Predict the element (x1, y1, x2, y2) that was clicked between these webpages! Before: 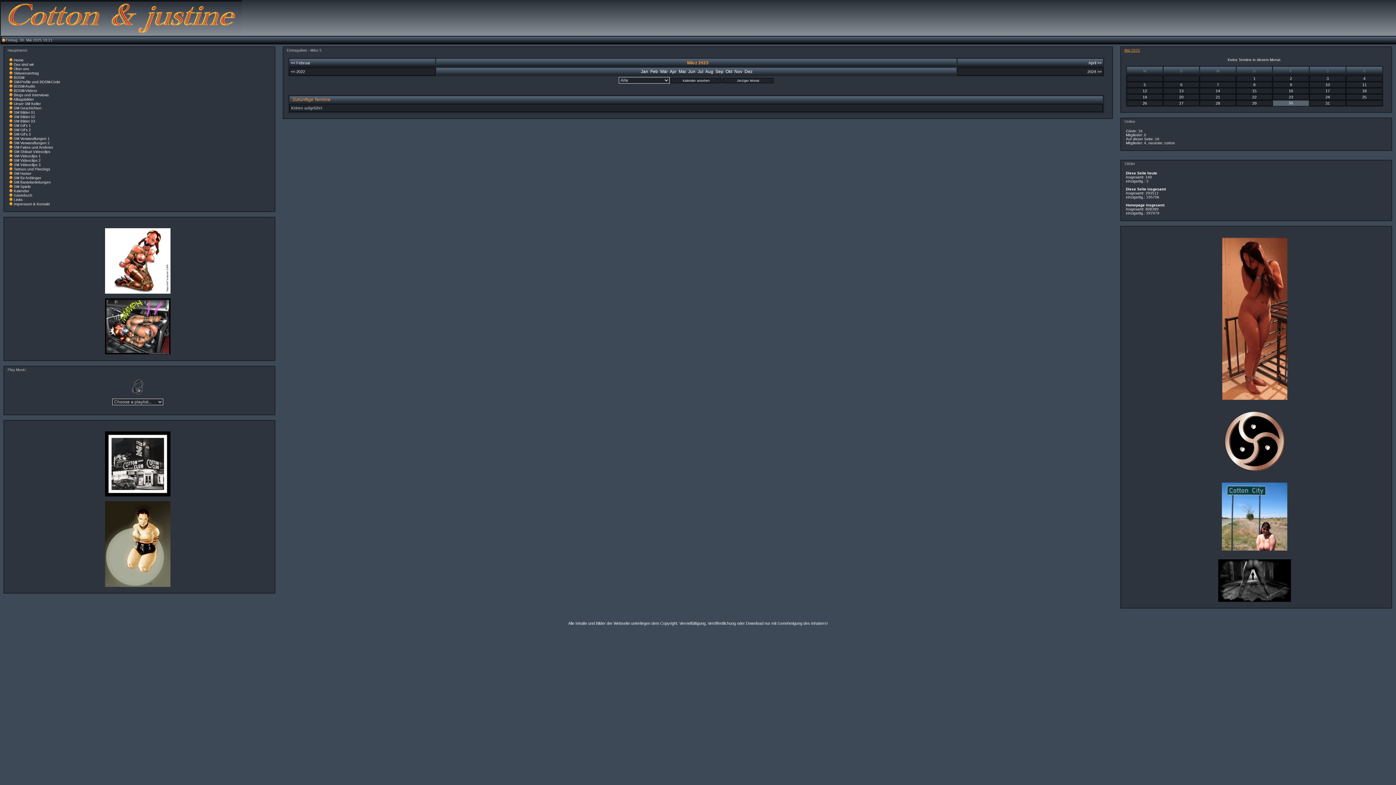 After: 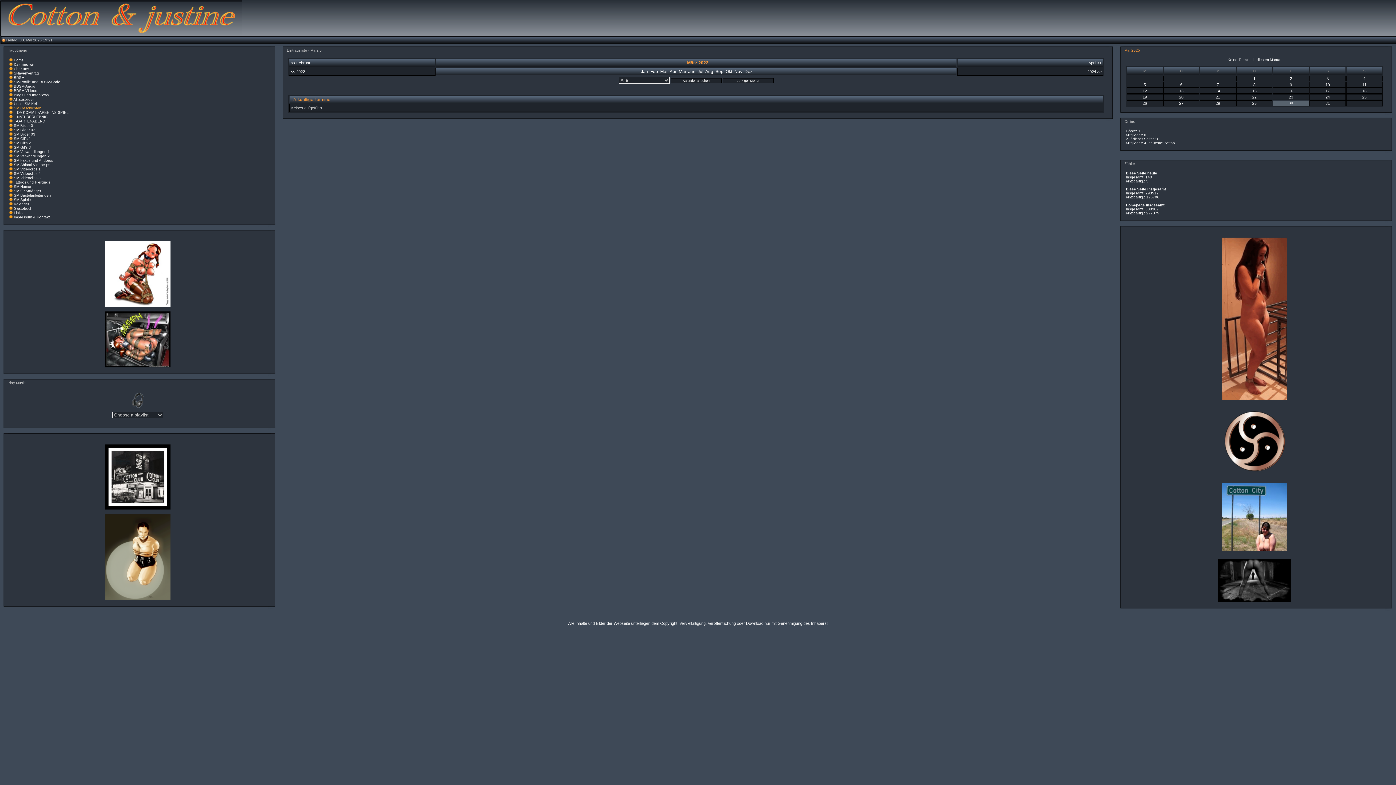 Action: bbox: (13, 106, 41, 110) label: SM Geschichten